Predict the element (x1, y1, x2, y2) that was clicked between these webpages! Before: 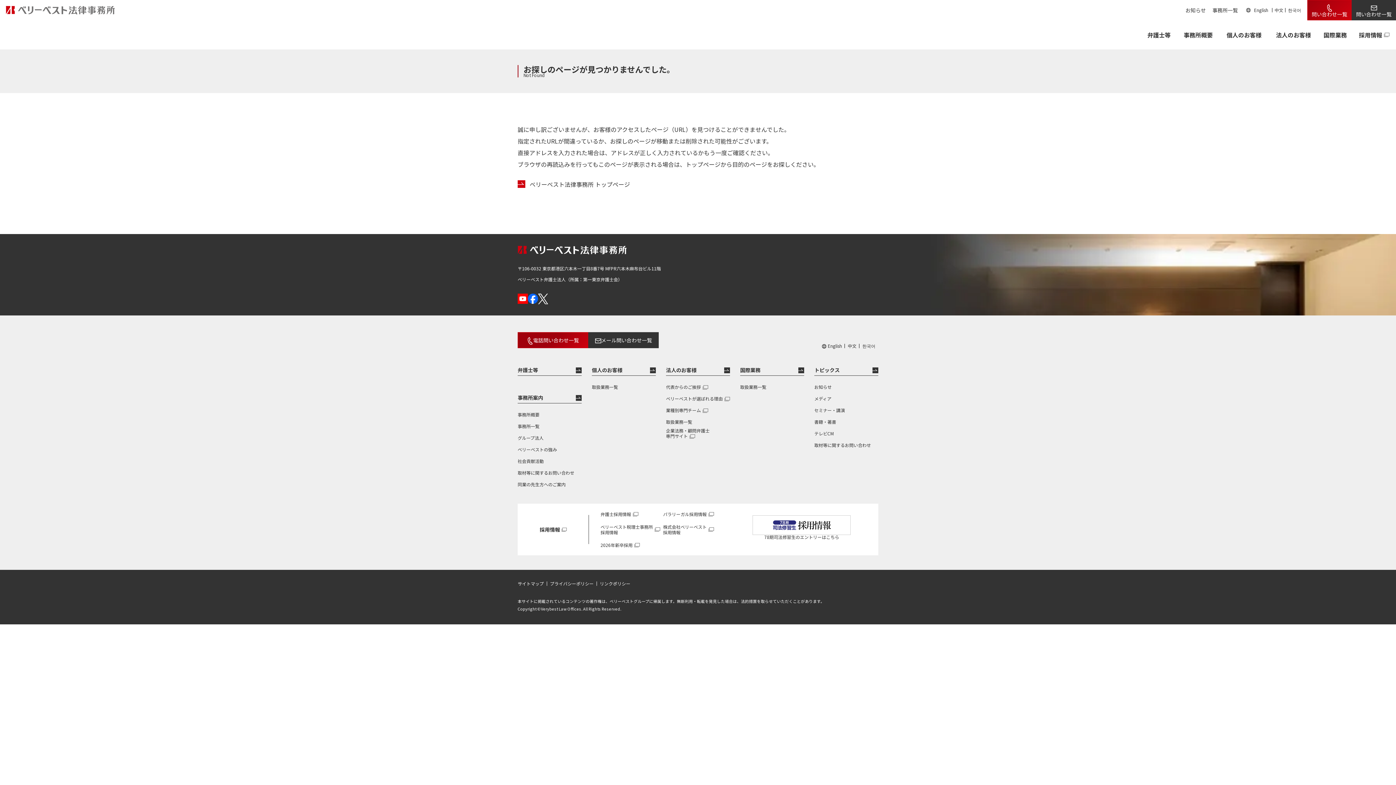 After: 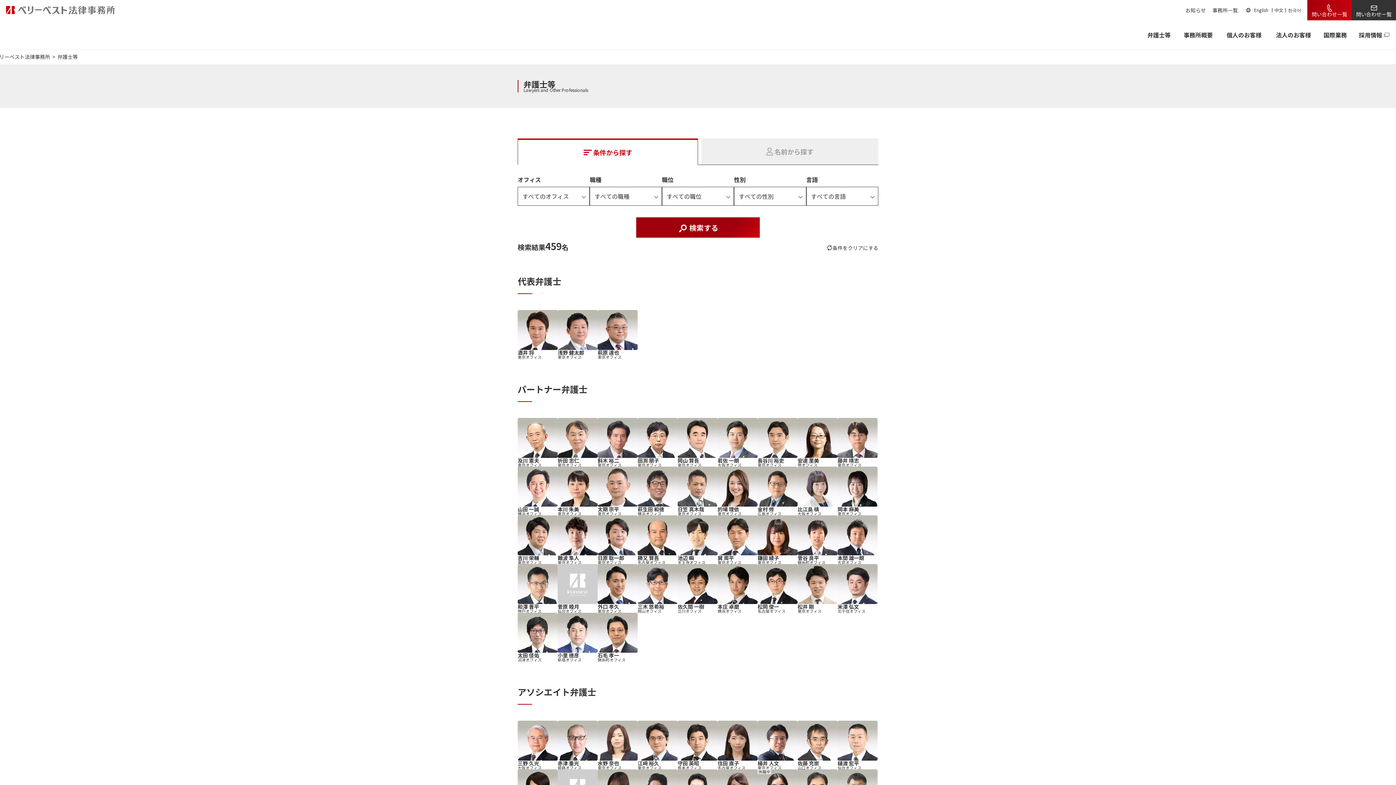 Action: label: 弁護士等 bbox: (1141, 20, 1177, 49)